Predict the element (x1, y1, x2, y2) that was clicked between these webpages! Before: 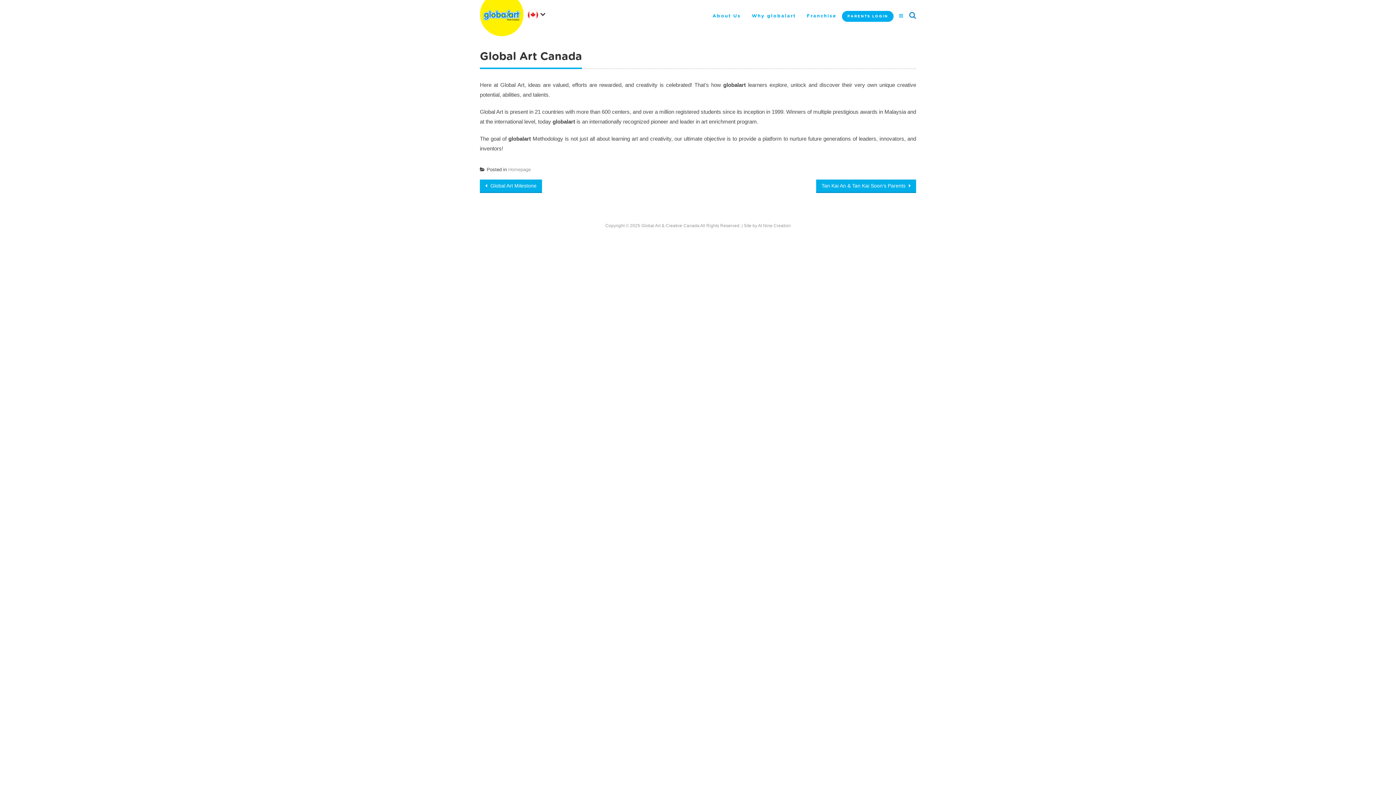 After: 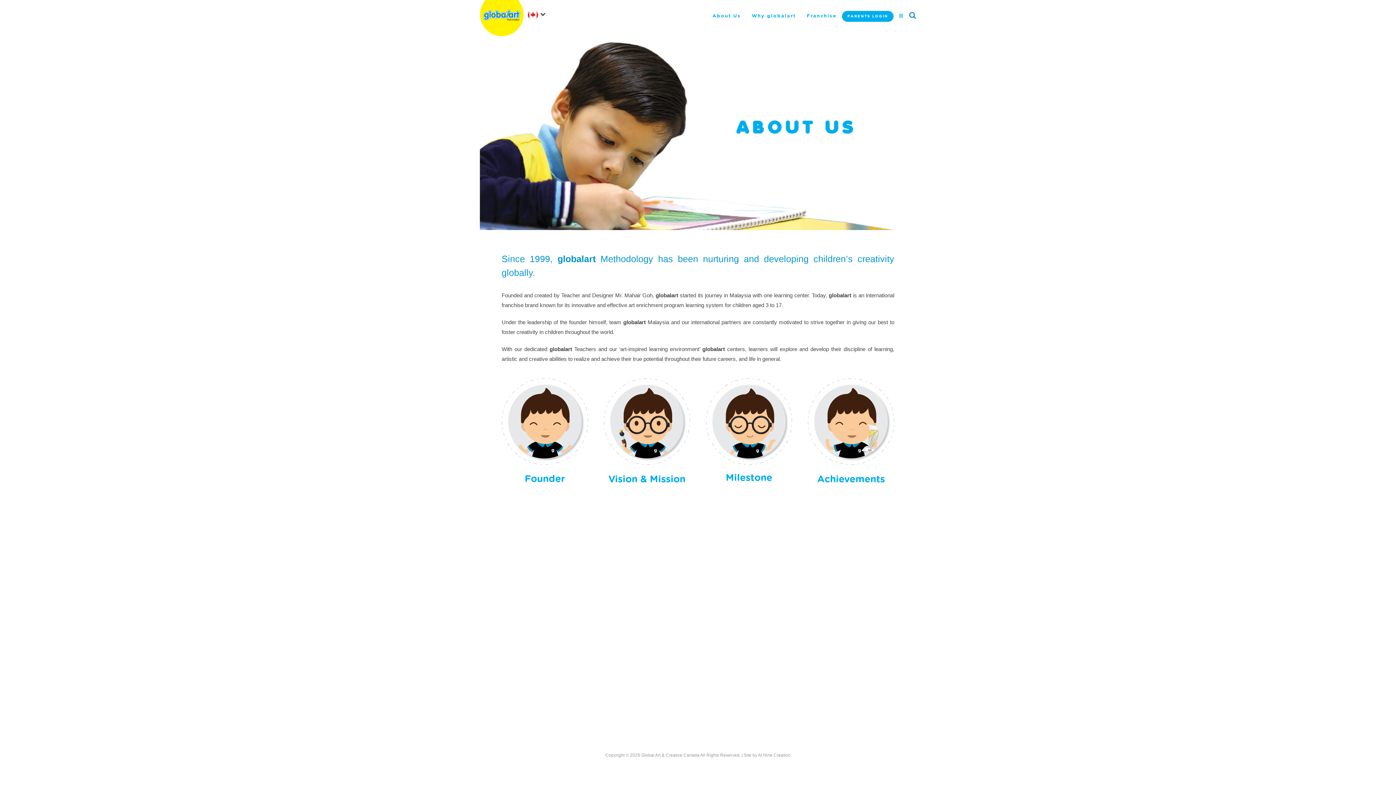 Action: label: About Us bbox: (707, 10, 746, 21)